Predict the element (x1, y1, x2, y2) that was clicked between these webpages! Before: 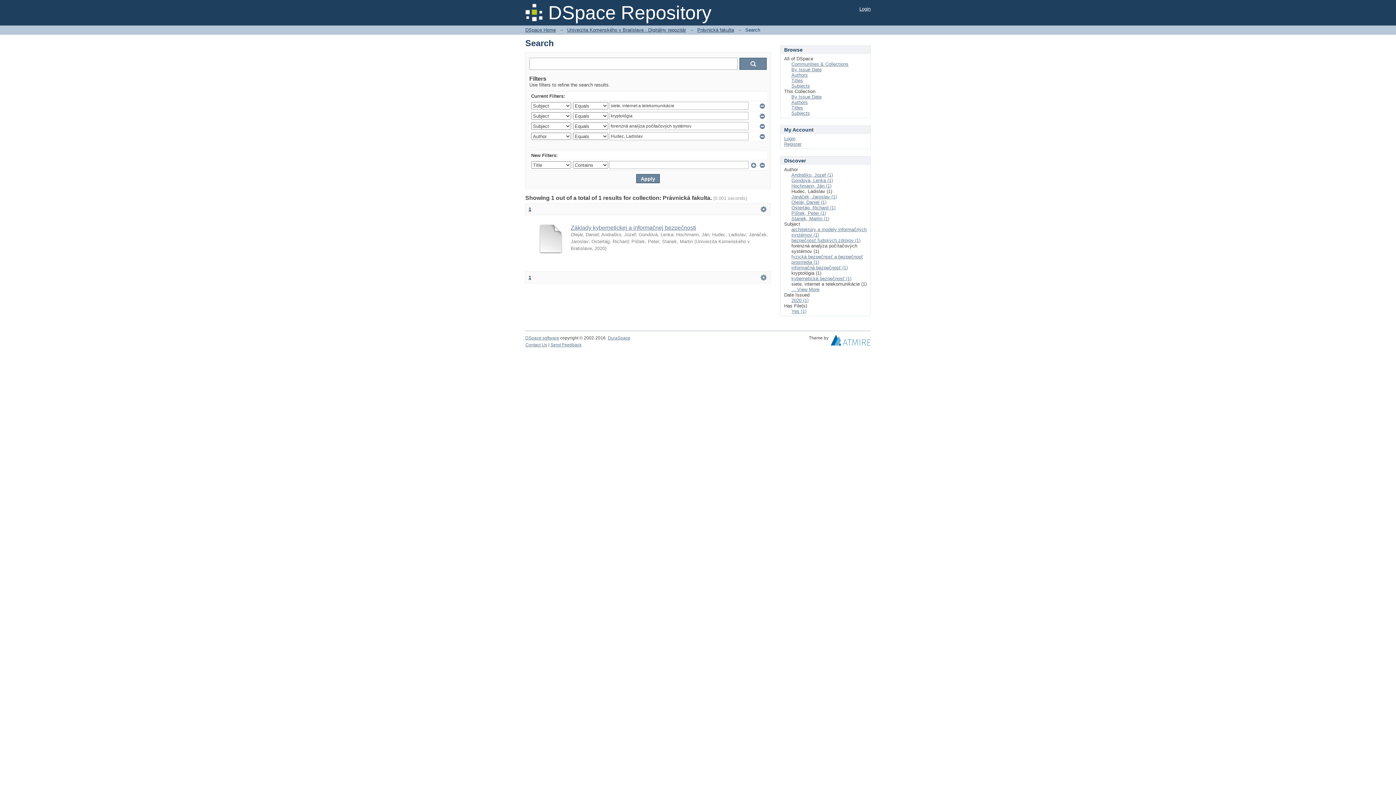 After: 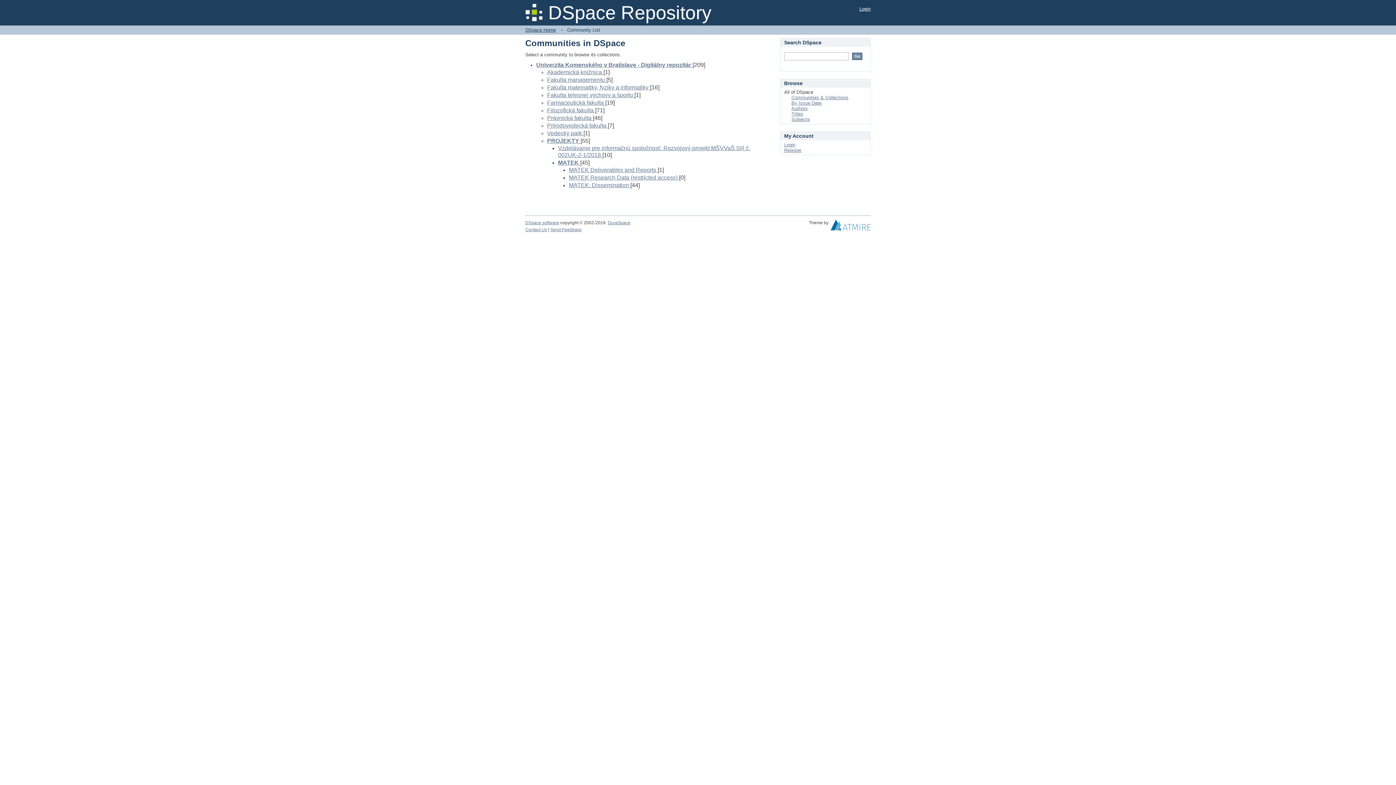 Action: bbox: (791, 61, 848, 66) label: Communities & Collections